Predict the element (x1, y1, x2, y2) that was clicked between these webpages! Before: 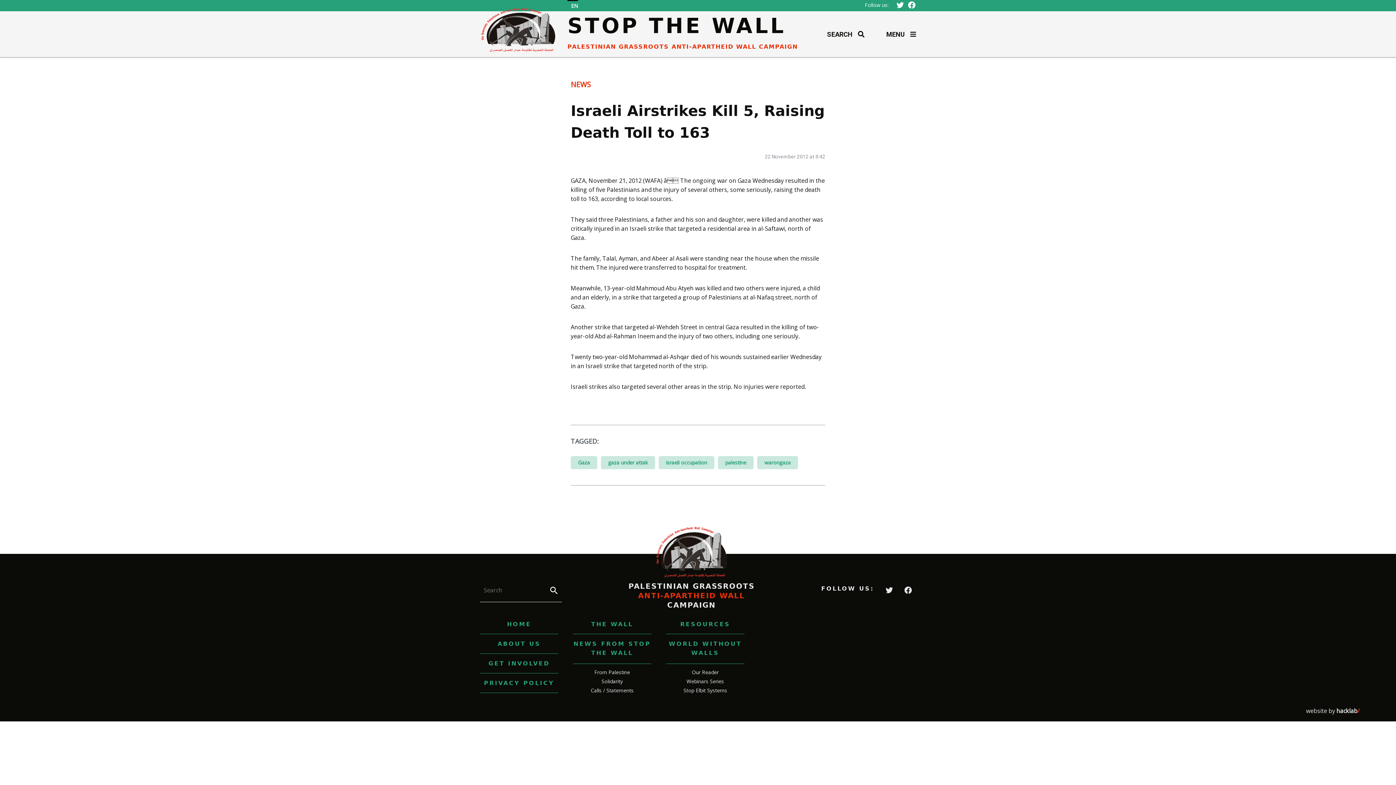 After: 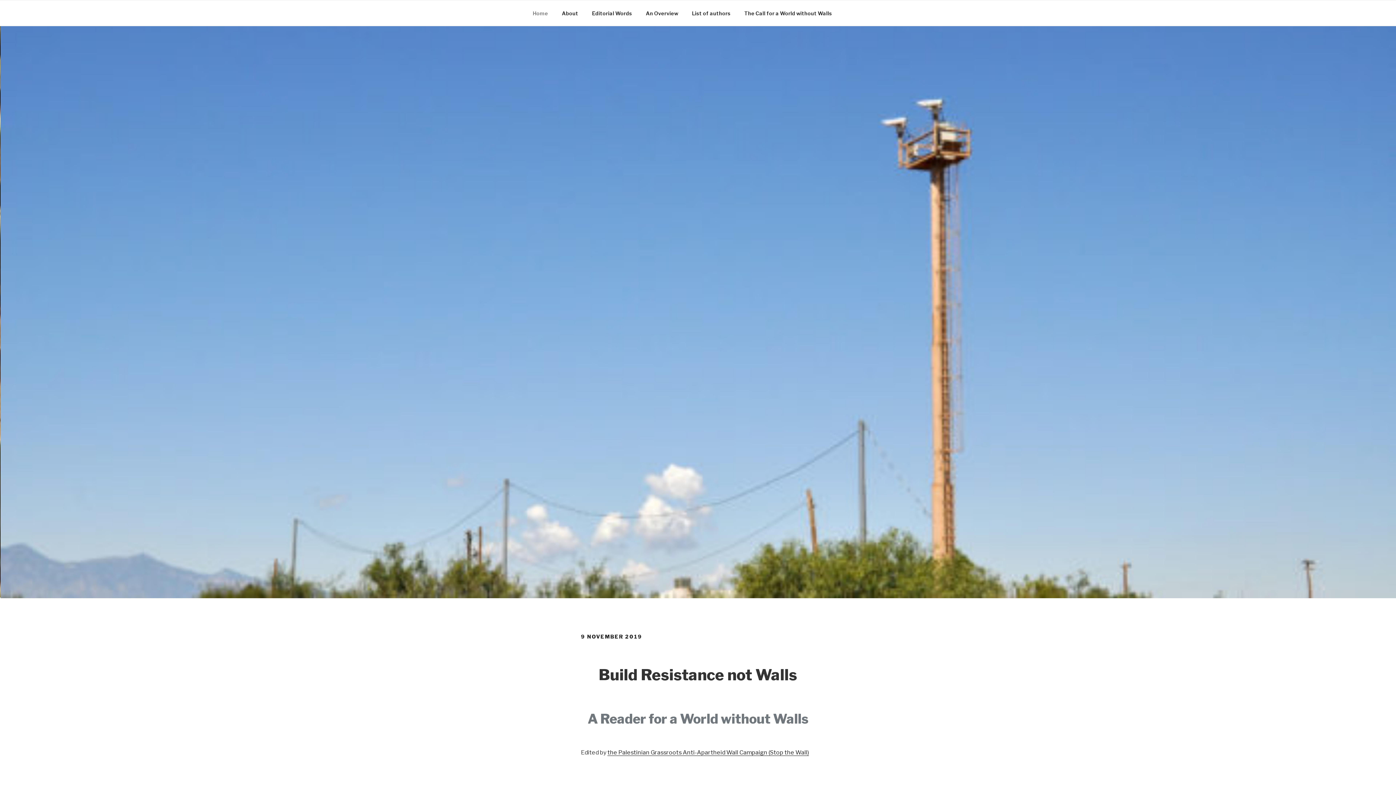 Action: label: Our Reader bbox: (692, 669, 718, 676)